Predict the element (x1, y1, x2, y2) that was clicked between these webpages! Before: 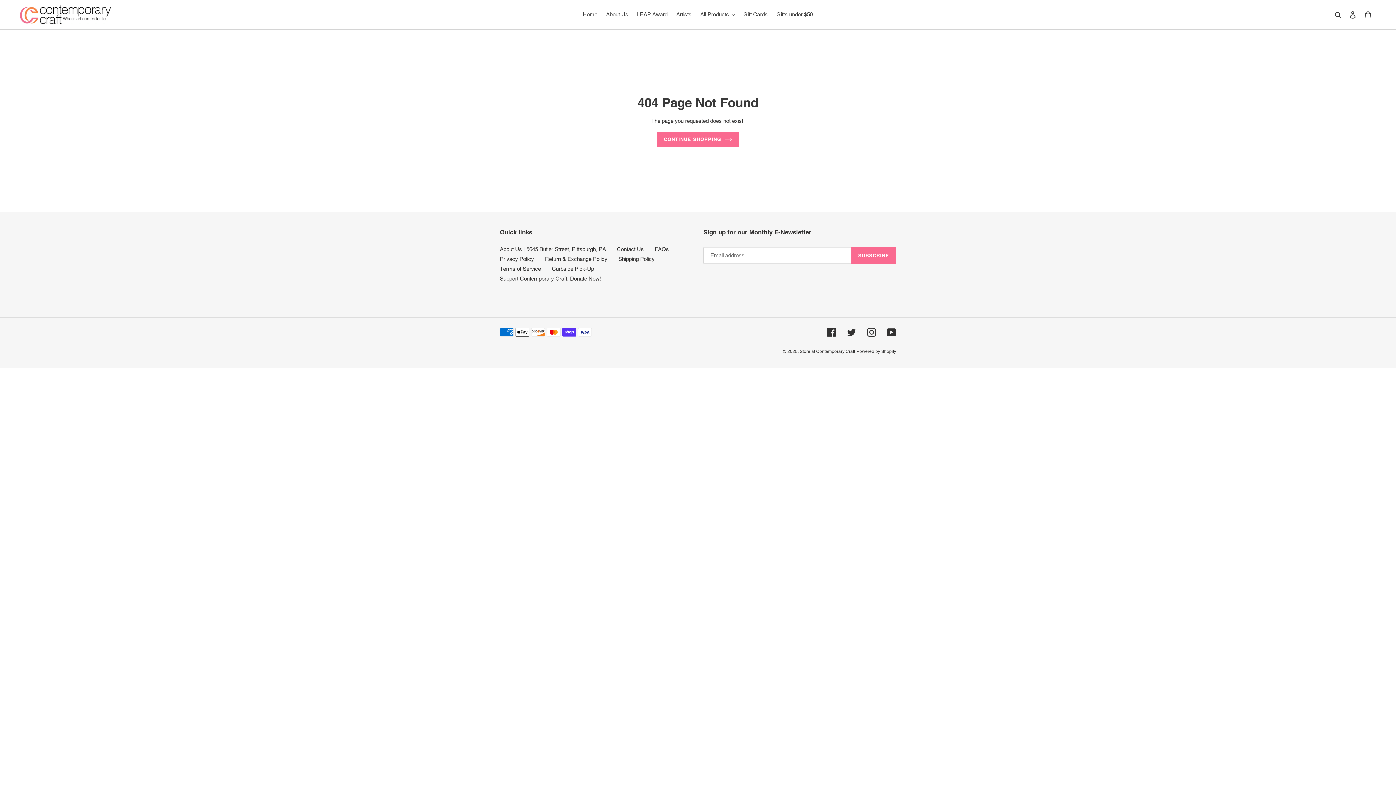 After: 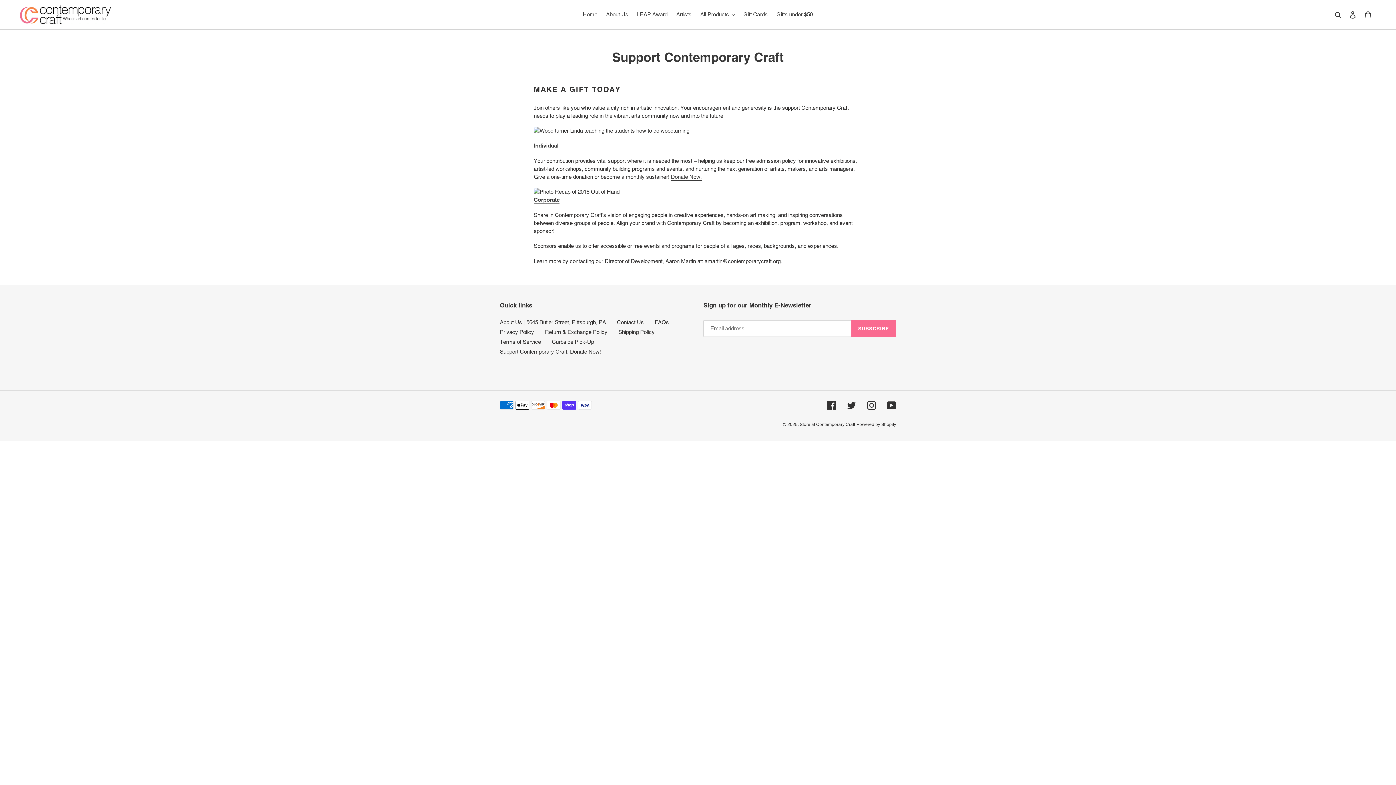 Action: bbox: (500, 275, 601, 281) label: Support Contemporary Craft: Donate Now!